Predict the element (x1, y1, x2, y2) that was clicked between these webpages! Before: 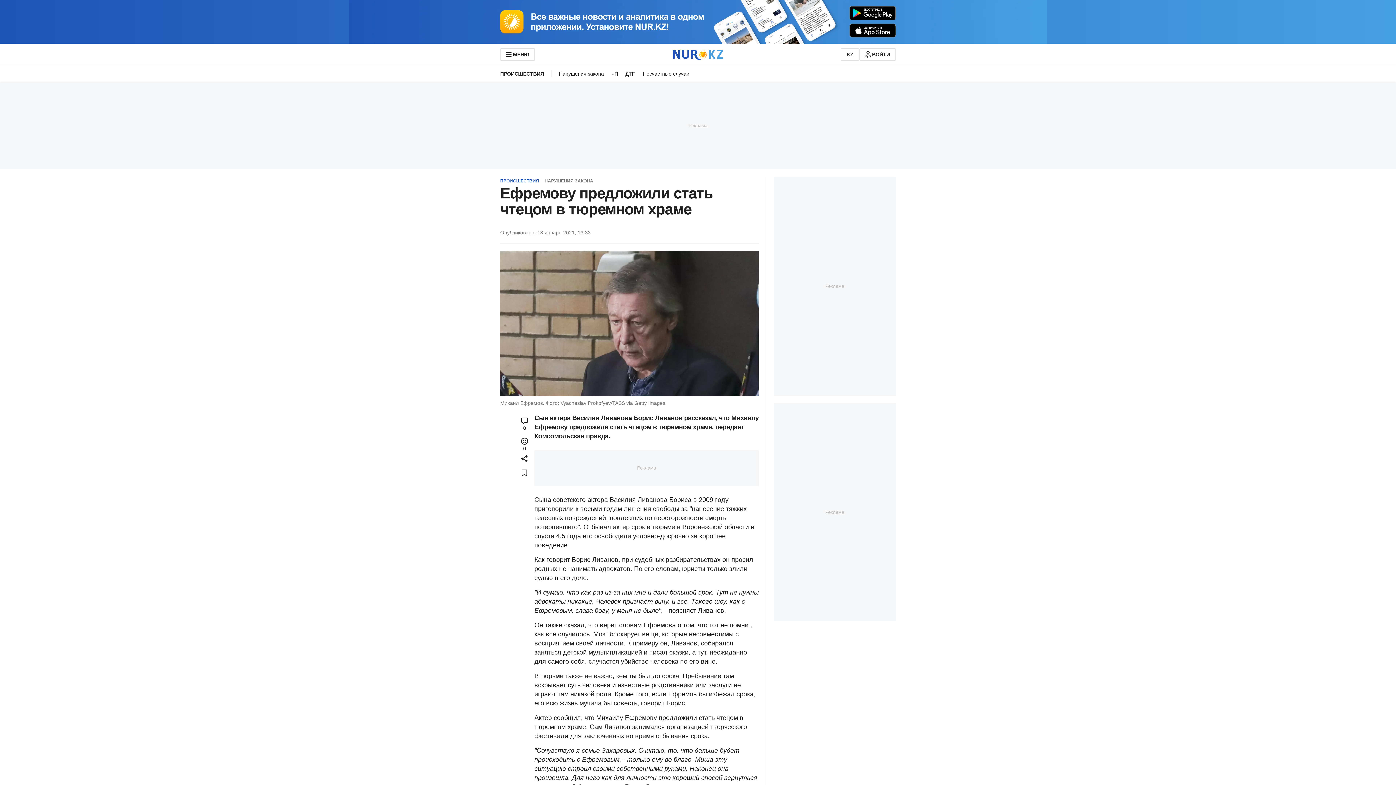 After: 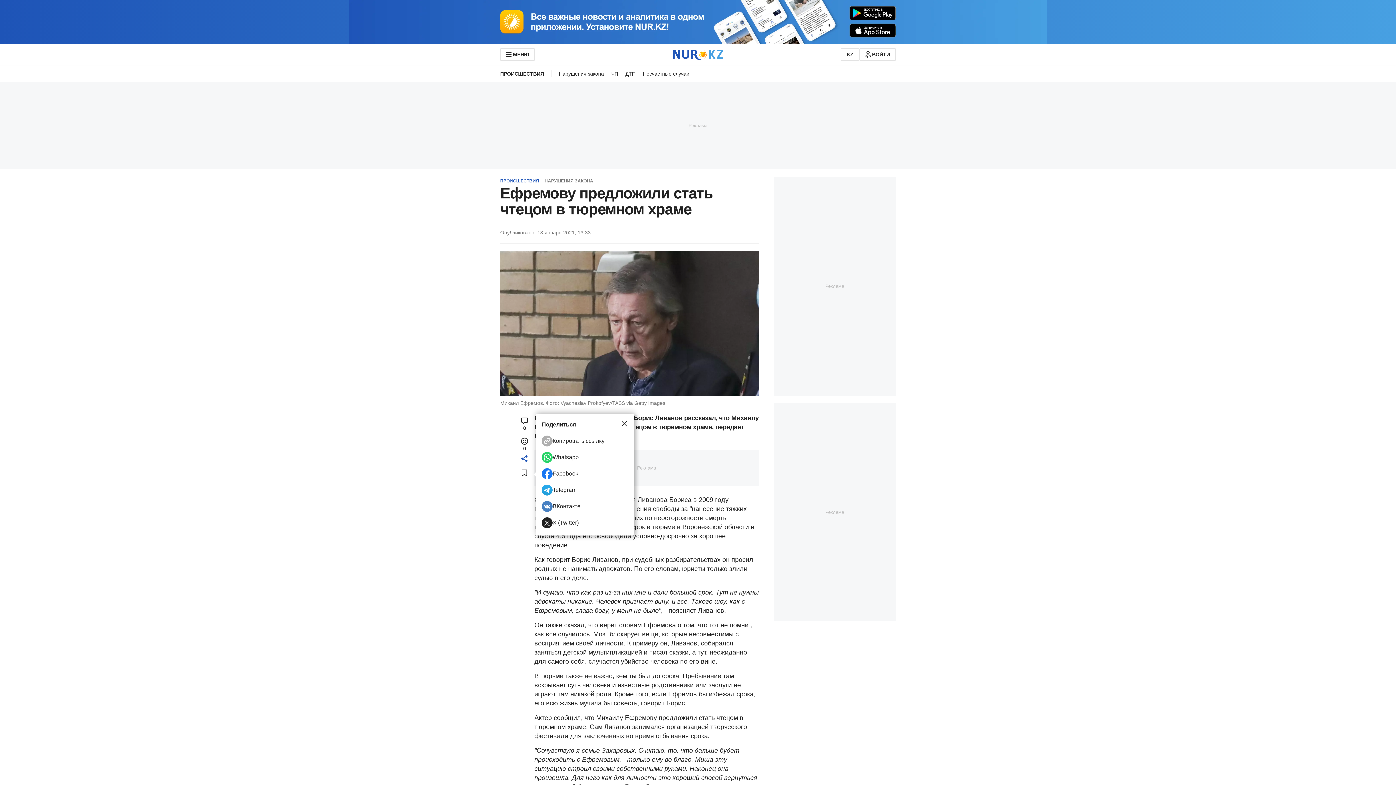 Action: bbox: (514, 454, 534, 463)